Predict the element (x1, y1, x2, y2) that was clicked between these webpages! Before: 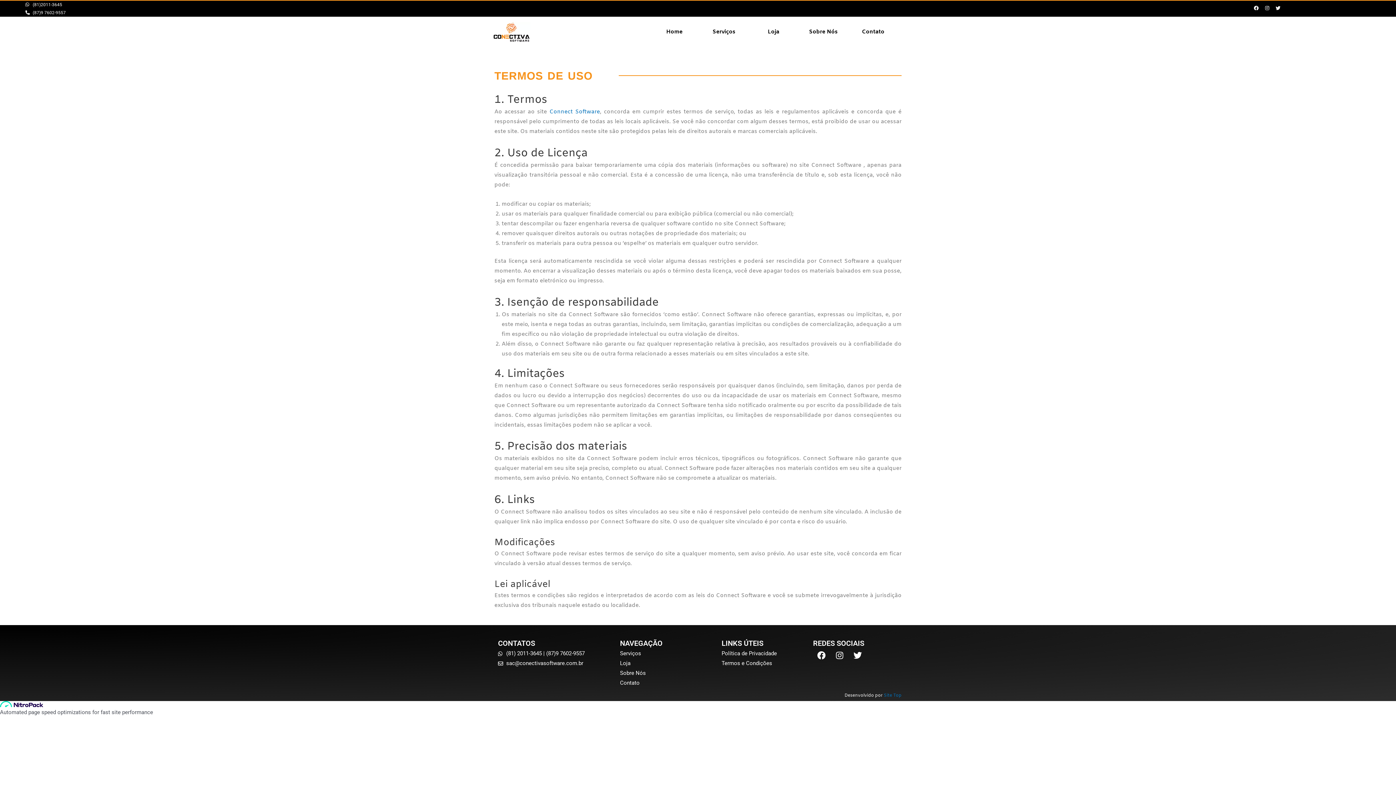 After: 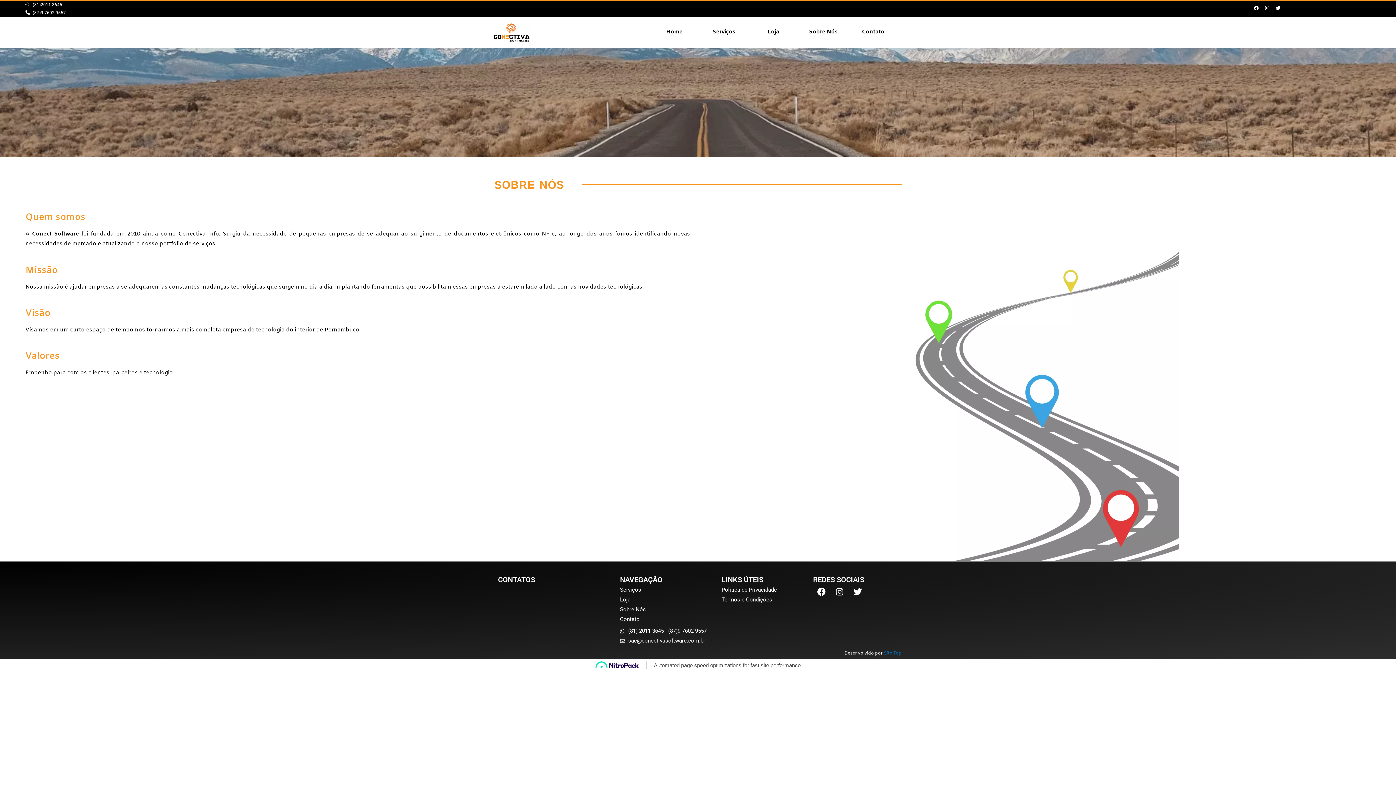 Action: bbox: (620, 668, 714, 678) label: Sobre Nós